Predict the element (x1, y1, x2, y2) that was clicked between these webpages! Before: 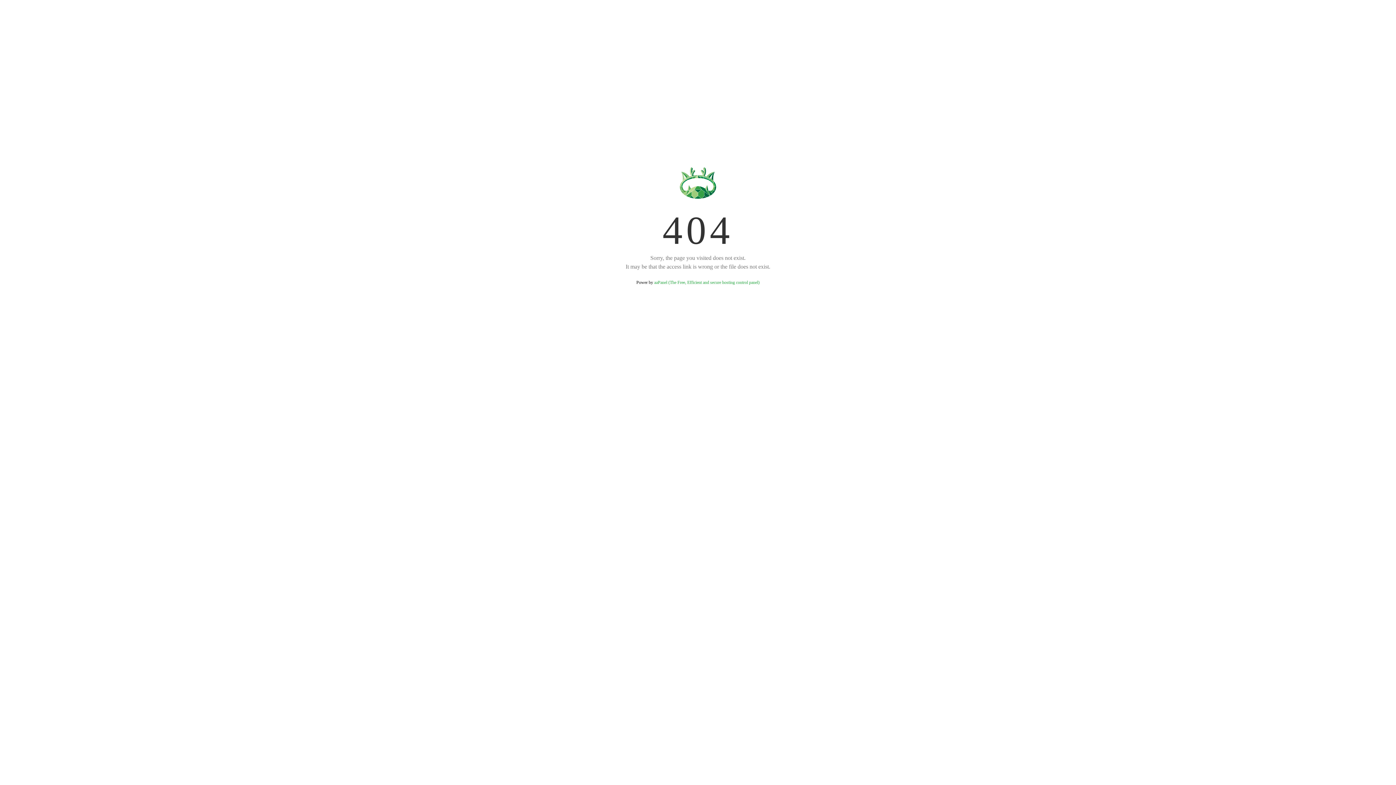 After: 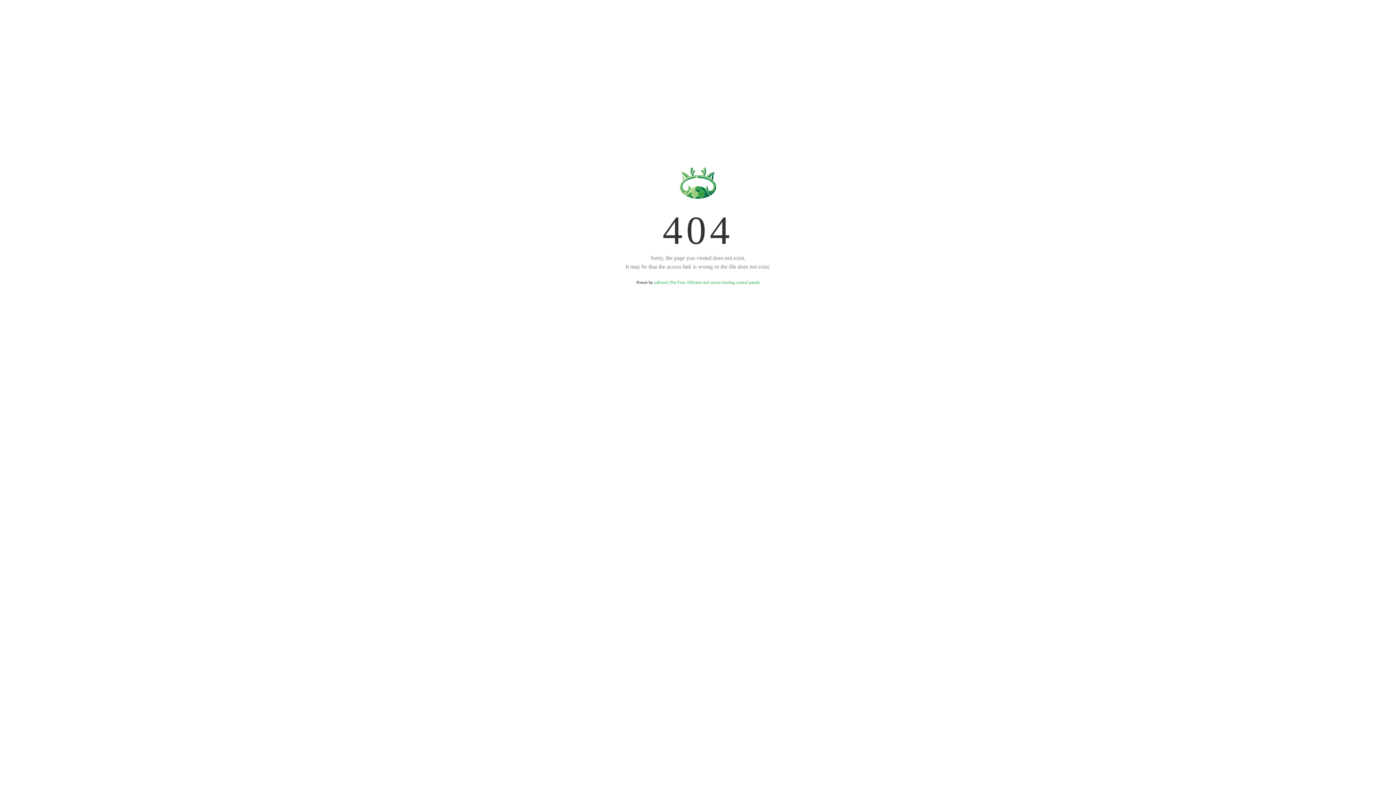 Action: bbox: (654, 280, 759, 285) label: aaPanel (The Free, Efficient and secure hosting control panel)